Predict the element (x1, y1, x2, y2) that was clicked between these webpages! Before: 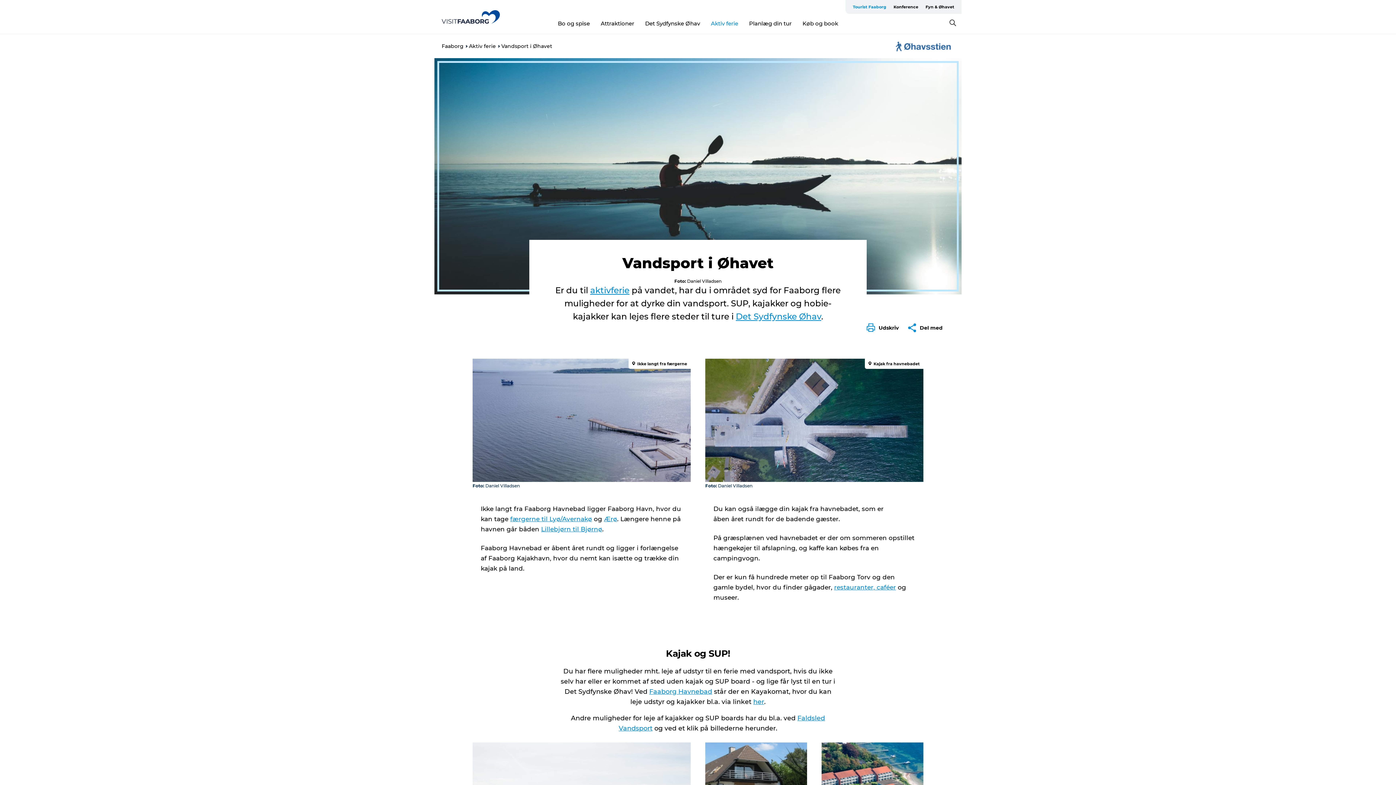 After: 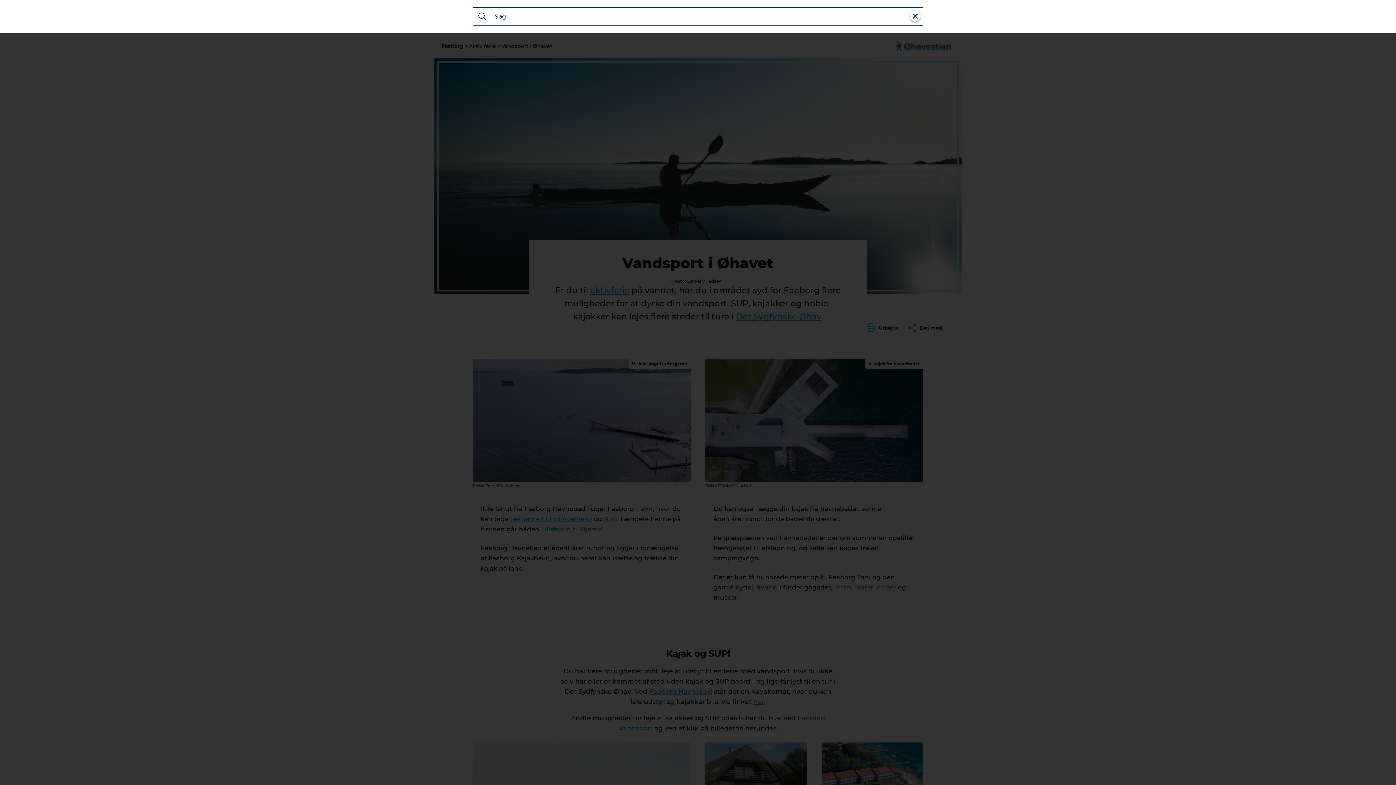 Action: bbox: (949, 20, 956, 27)